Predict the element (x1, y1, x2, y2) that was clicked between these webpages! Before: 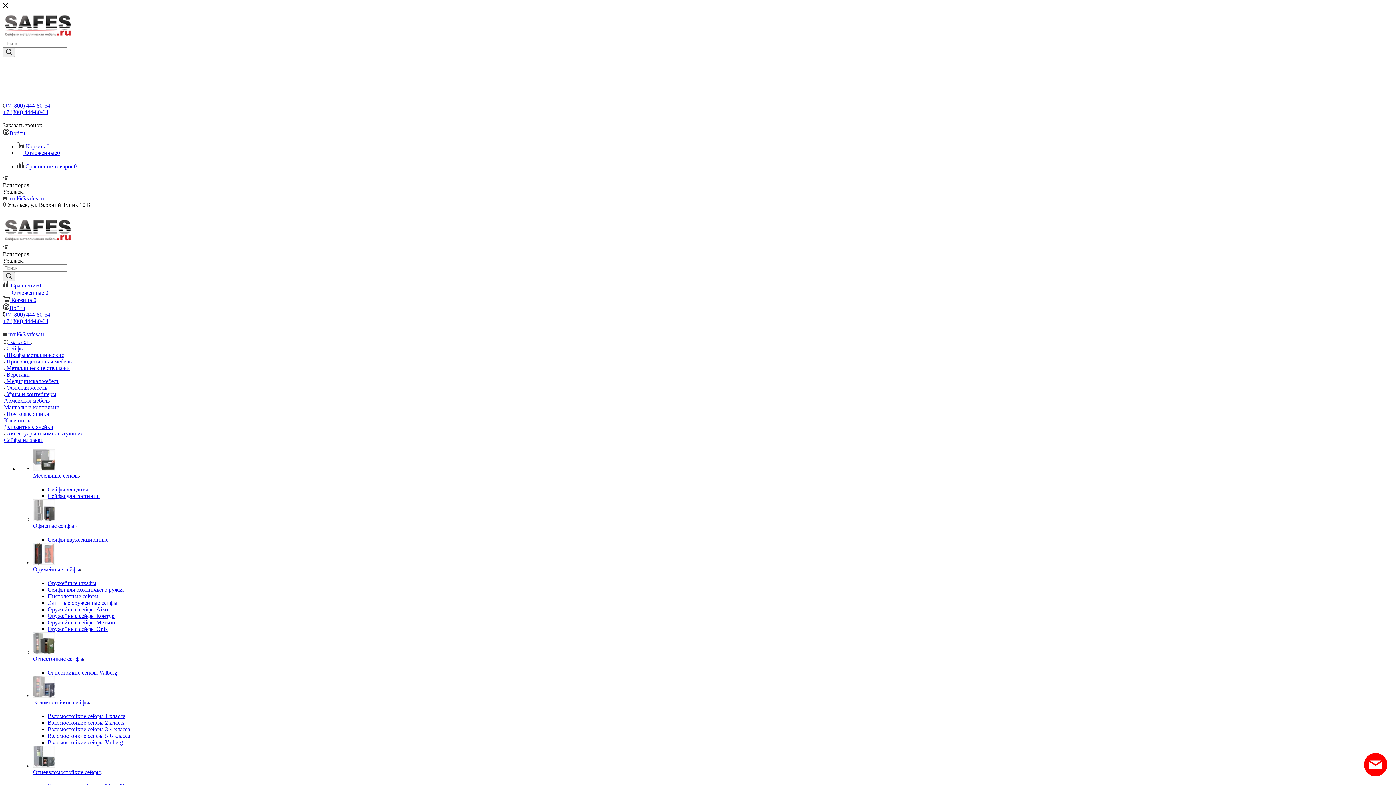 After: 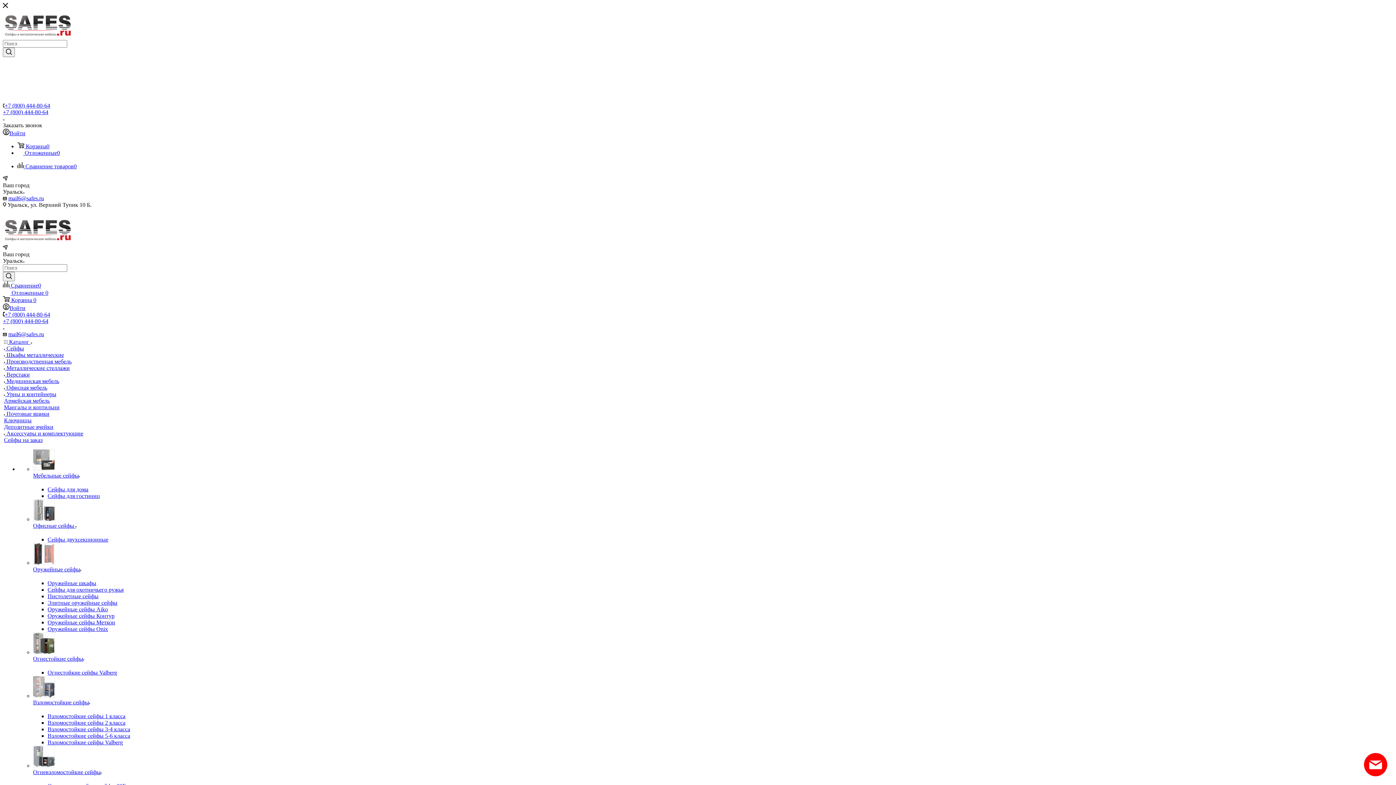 Action: label: mail6@safes.ru bbox: (8, 331, 44, 337)